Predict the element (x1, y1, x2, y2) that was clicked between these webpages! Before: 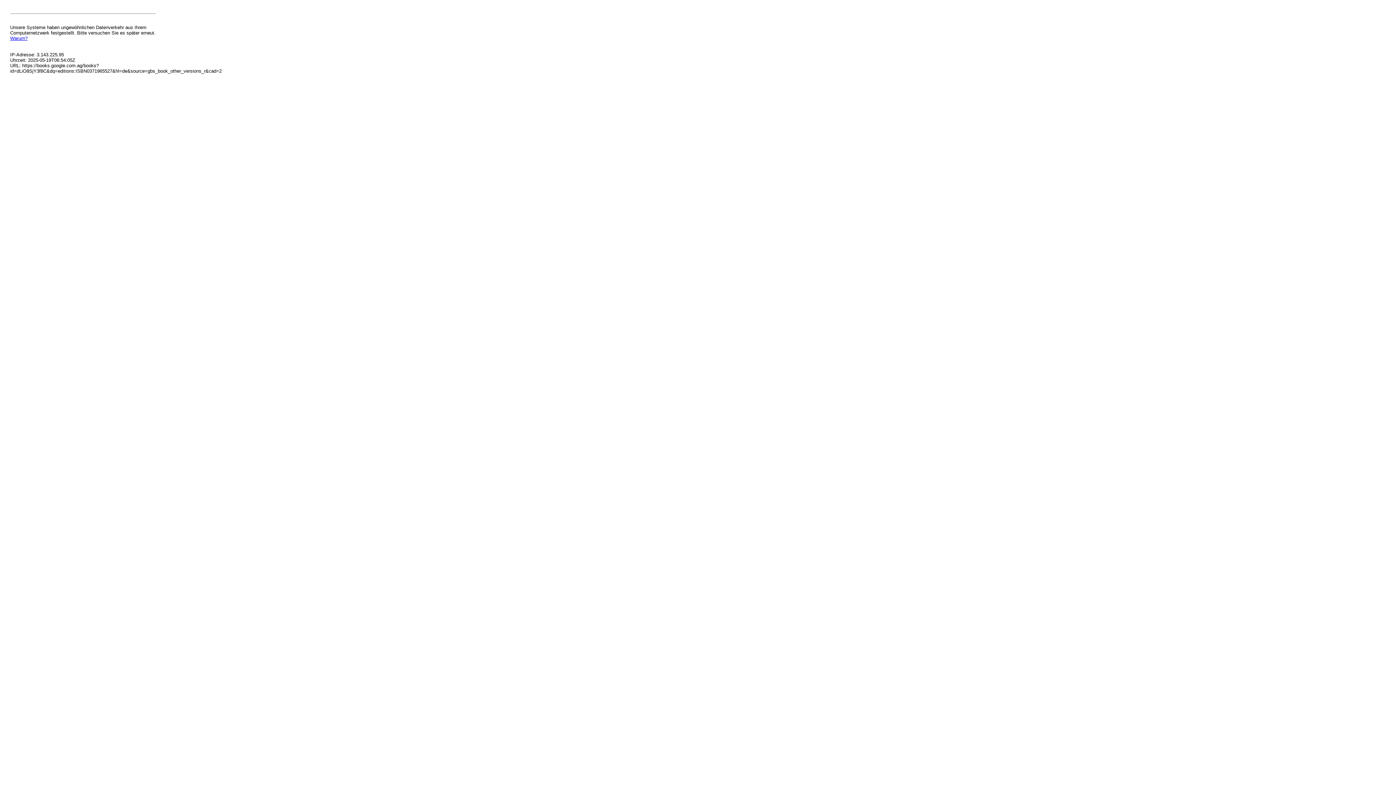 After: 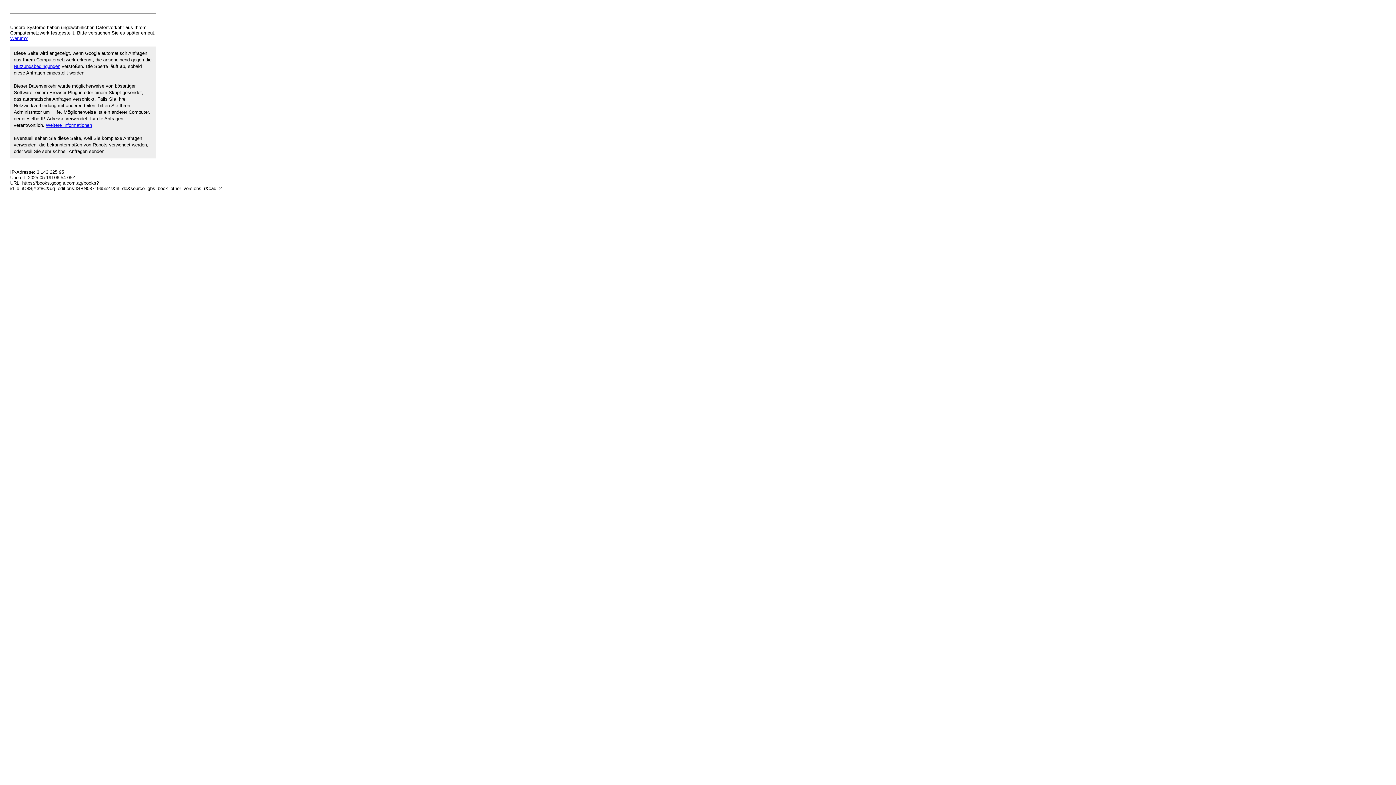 Action: label: Warum? bbox: (10, 35, 27, 41)